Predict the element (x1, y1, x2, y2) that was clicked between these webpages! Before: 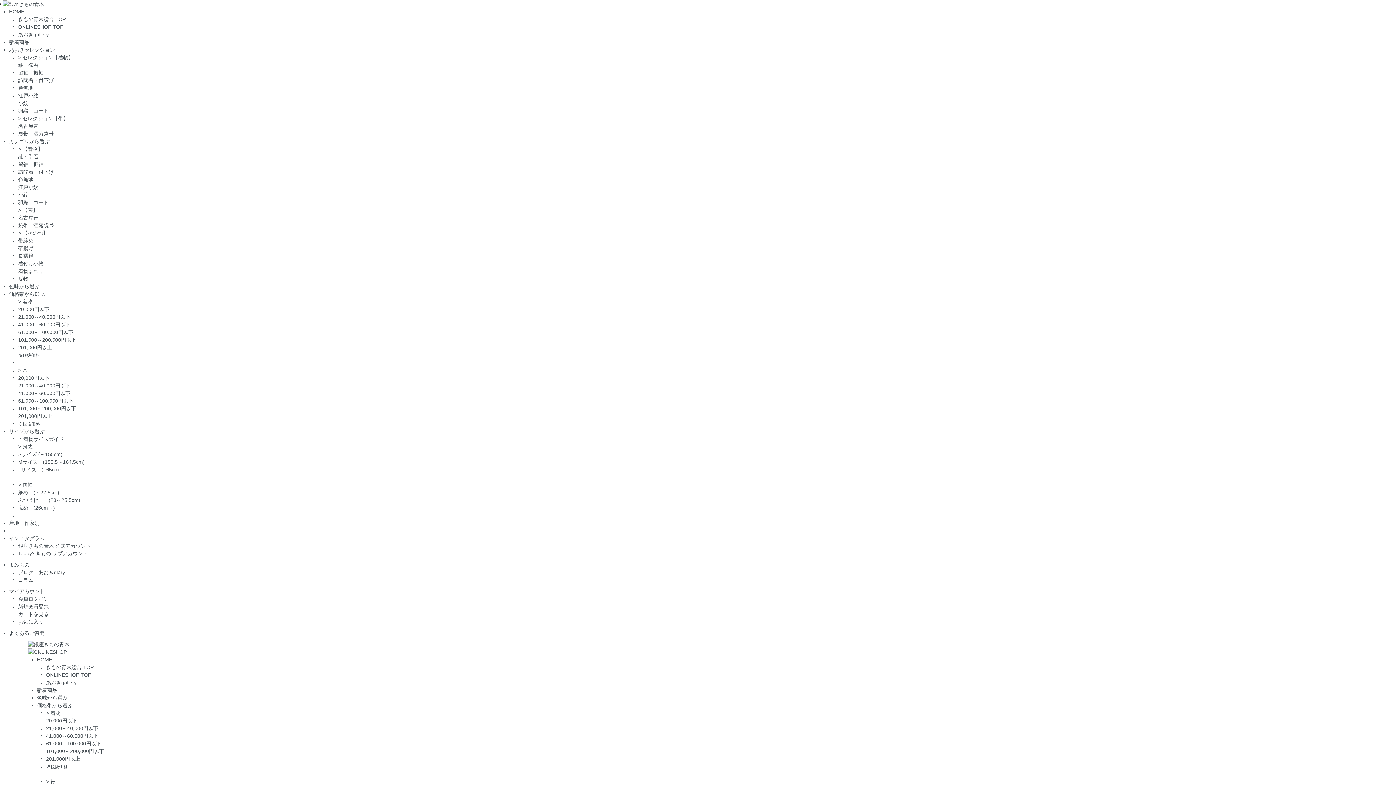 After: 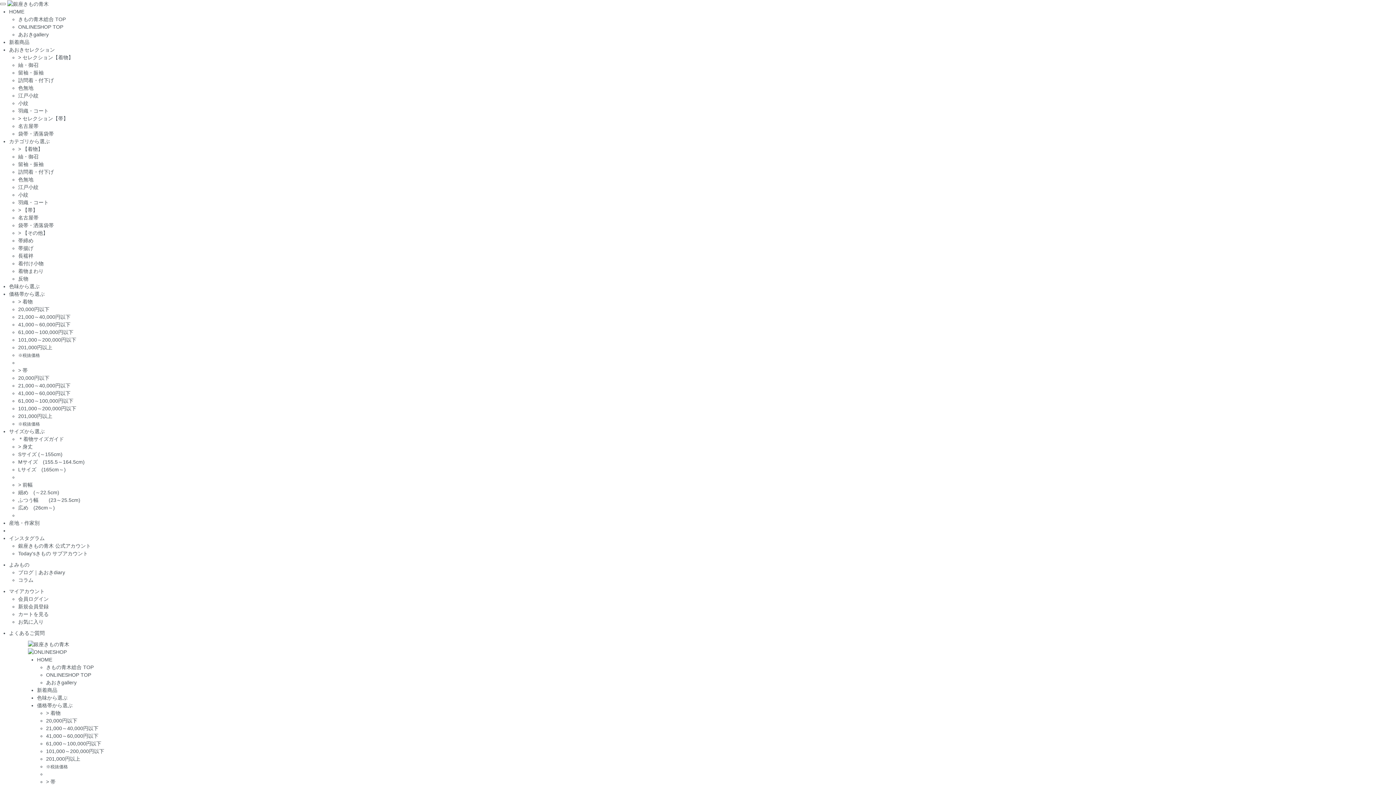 Action: bbox: (27, 649, 66, 654)